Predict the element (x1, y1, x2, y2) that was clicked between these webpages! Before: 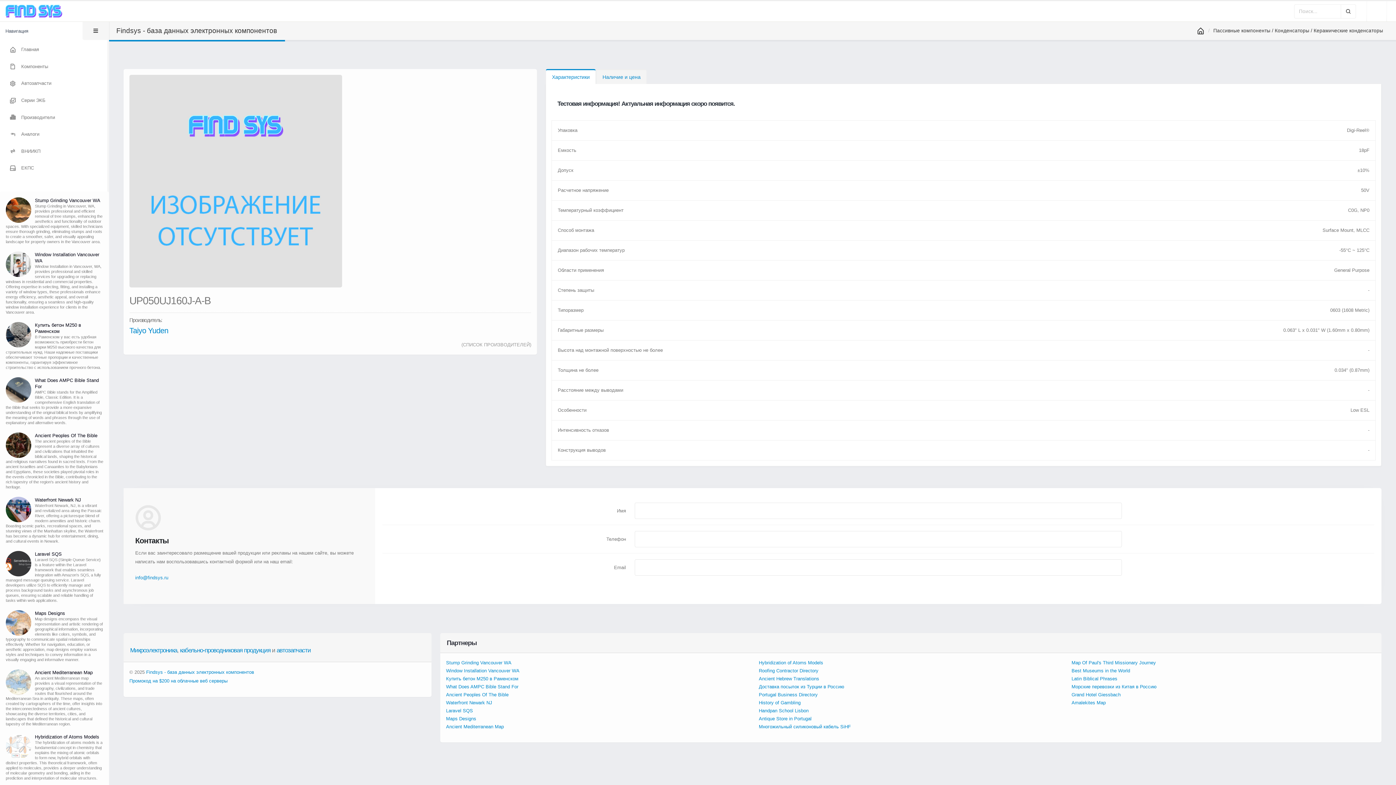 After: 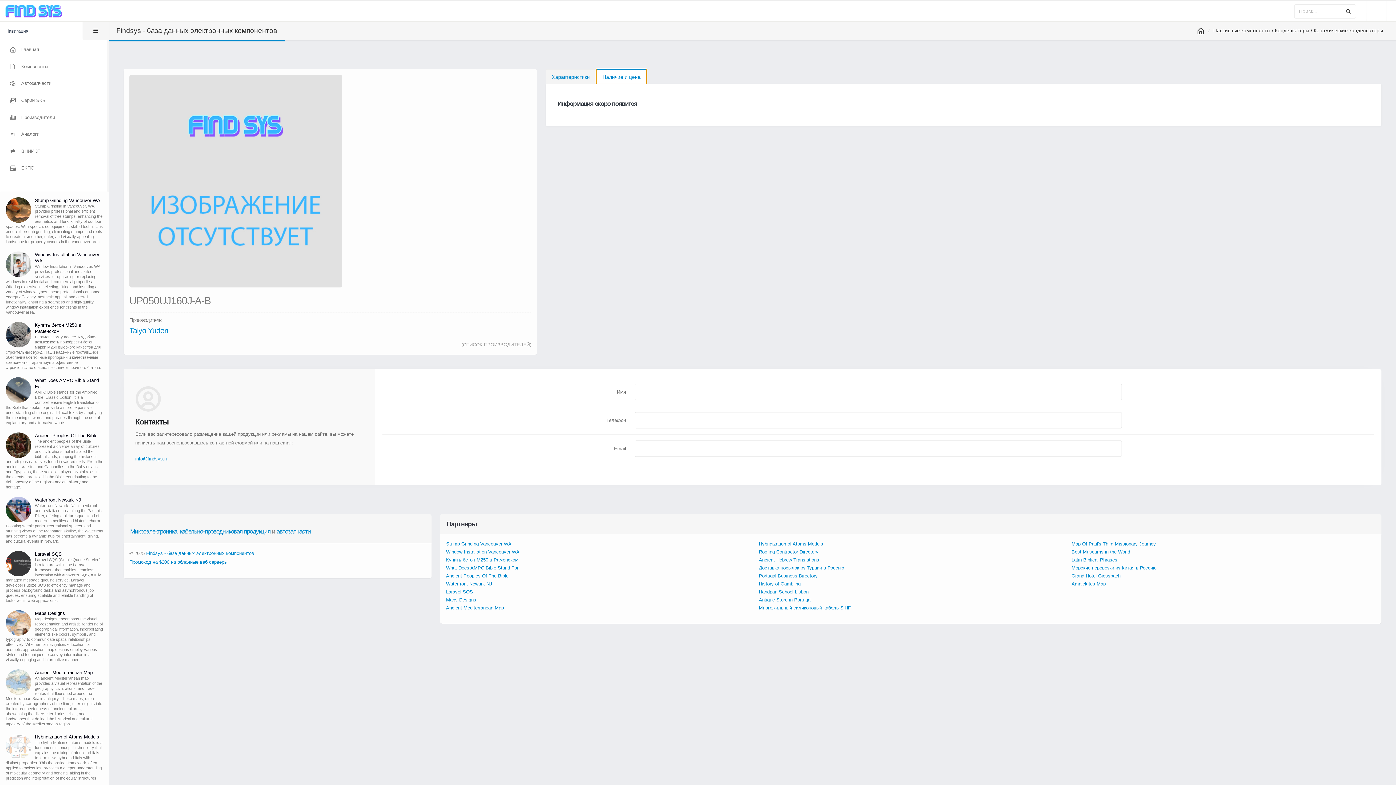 Action: label: Наличие и цена bbox: (596, 69, 647, 84)